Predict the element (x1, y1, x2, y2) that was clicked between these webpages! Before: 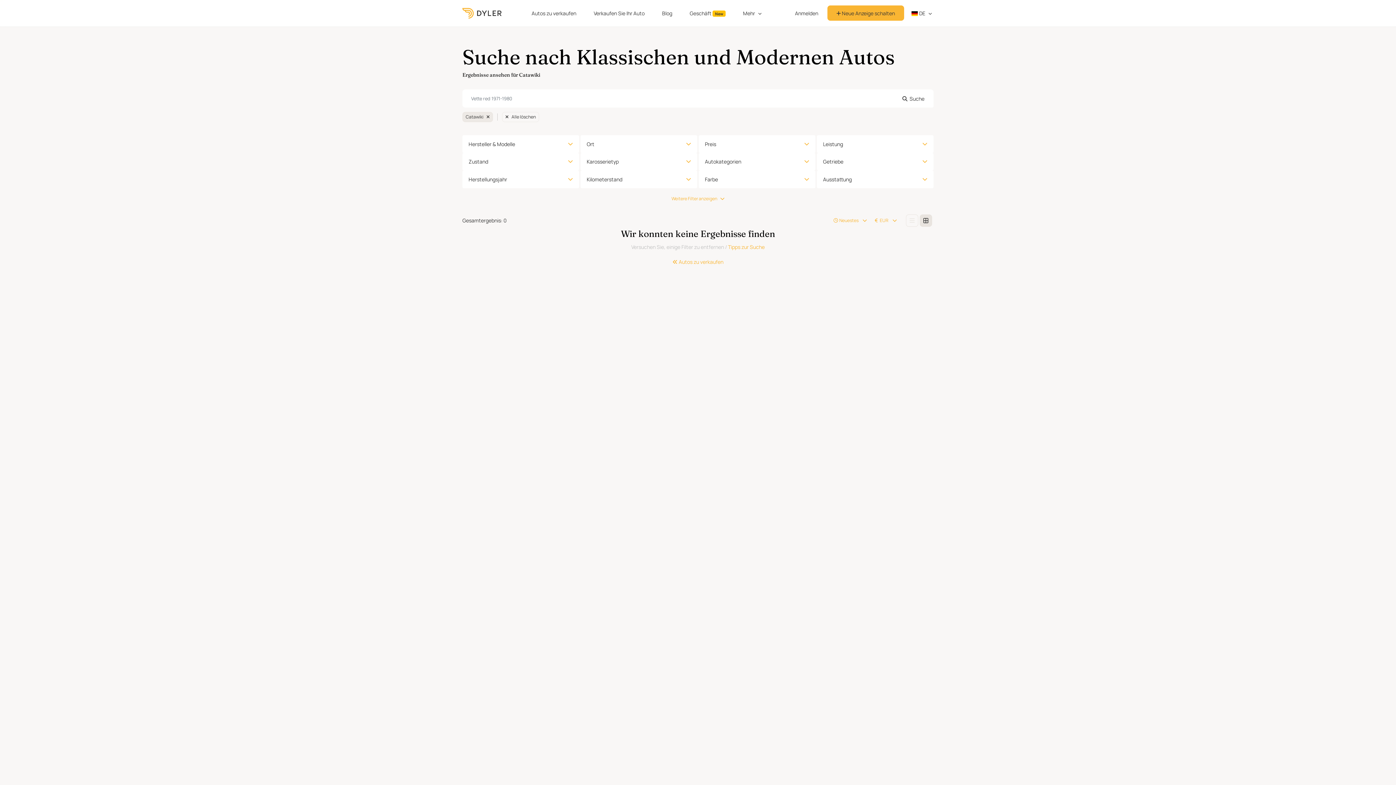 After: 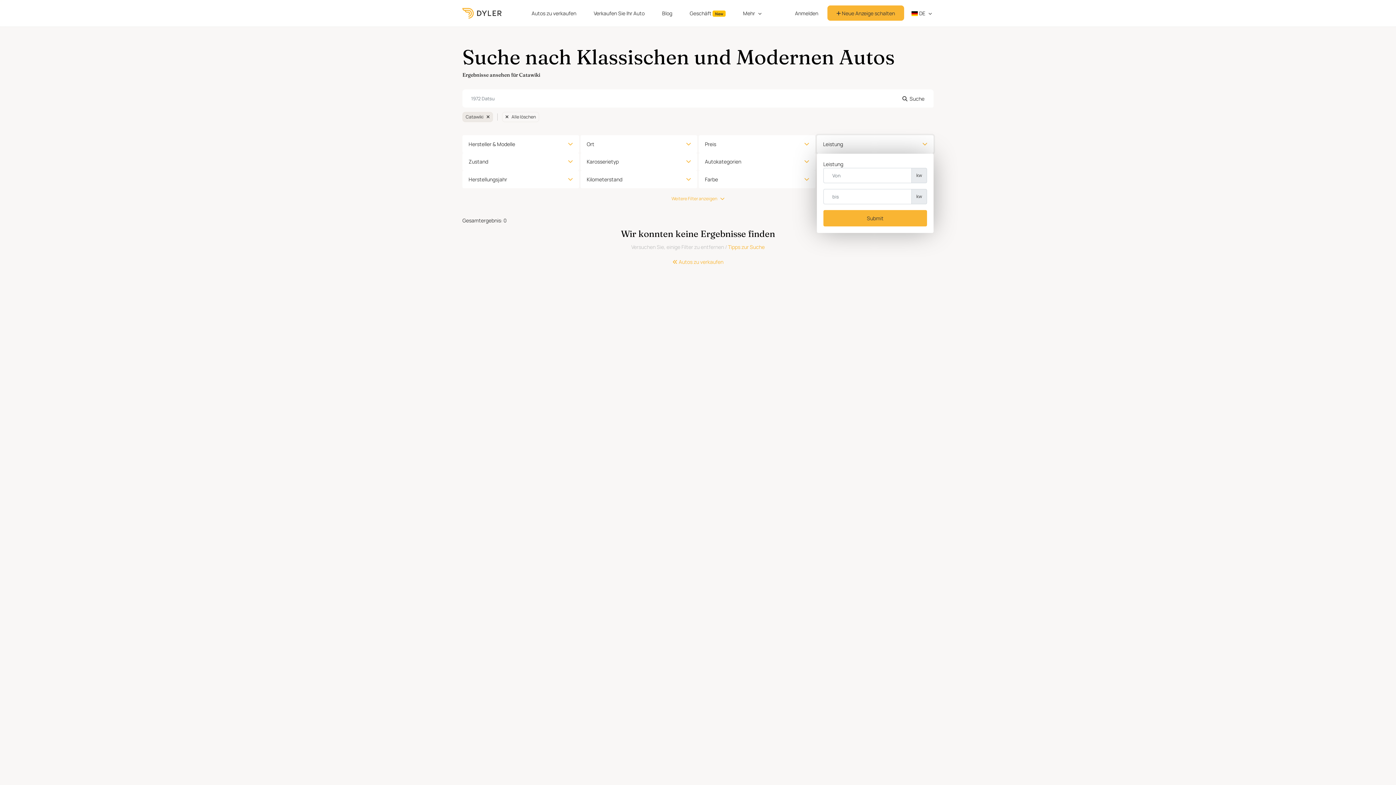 Action: bbox: (817, 119, 933, 136) label: Leistung